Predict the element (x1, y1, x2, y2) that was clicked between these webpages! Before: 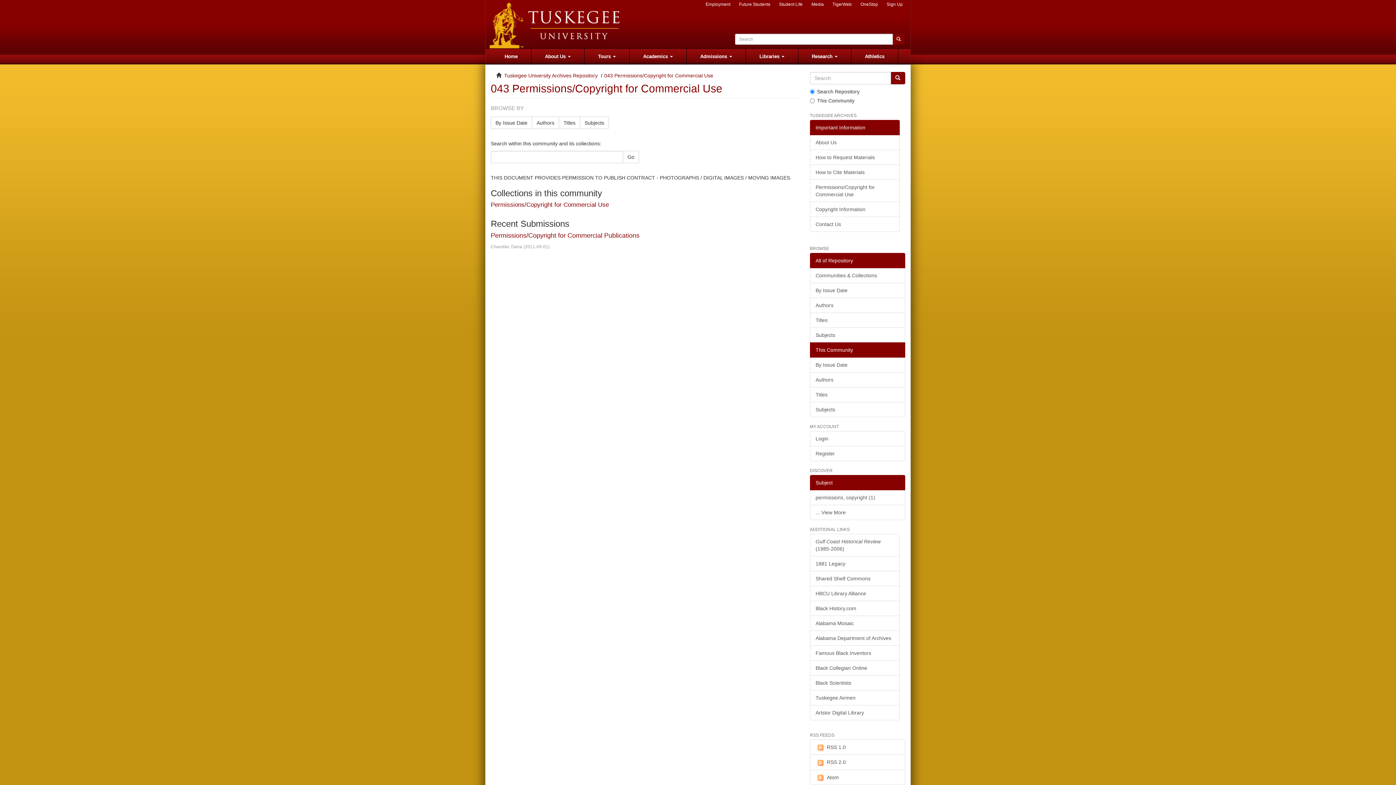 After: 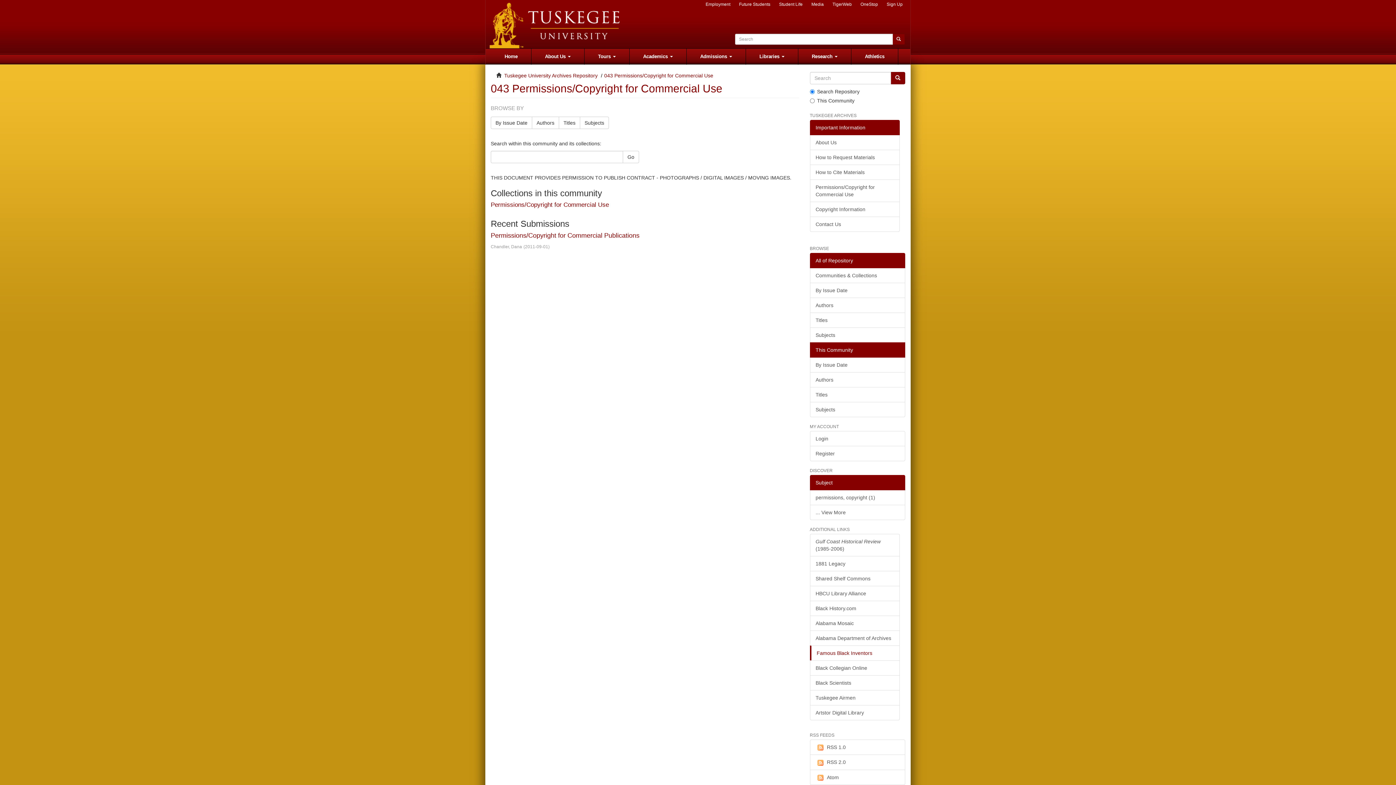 Action: label: Famous Black Inventors bbox: (810, 645, 900, 661)